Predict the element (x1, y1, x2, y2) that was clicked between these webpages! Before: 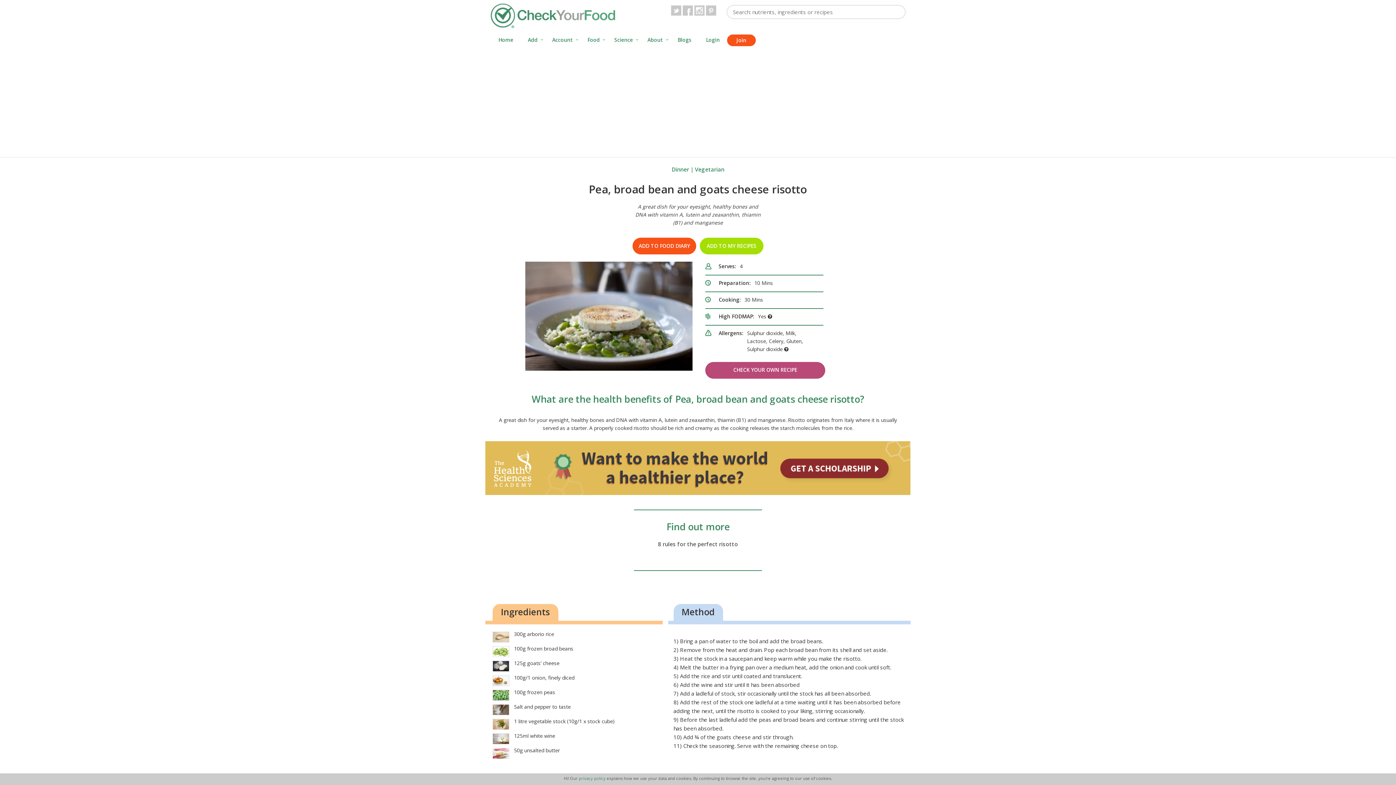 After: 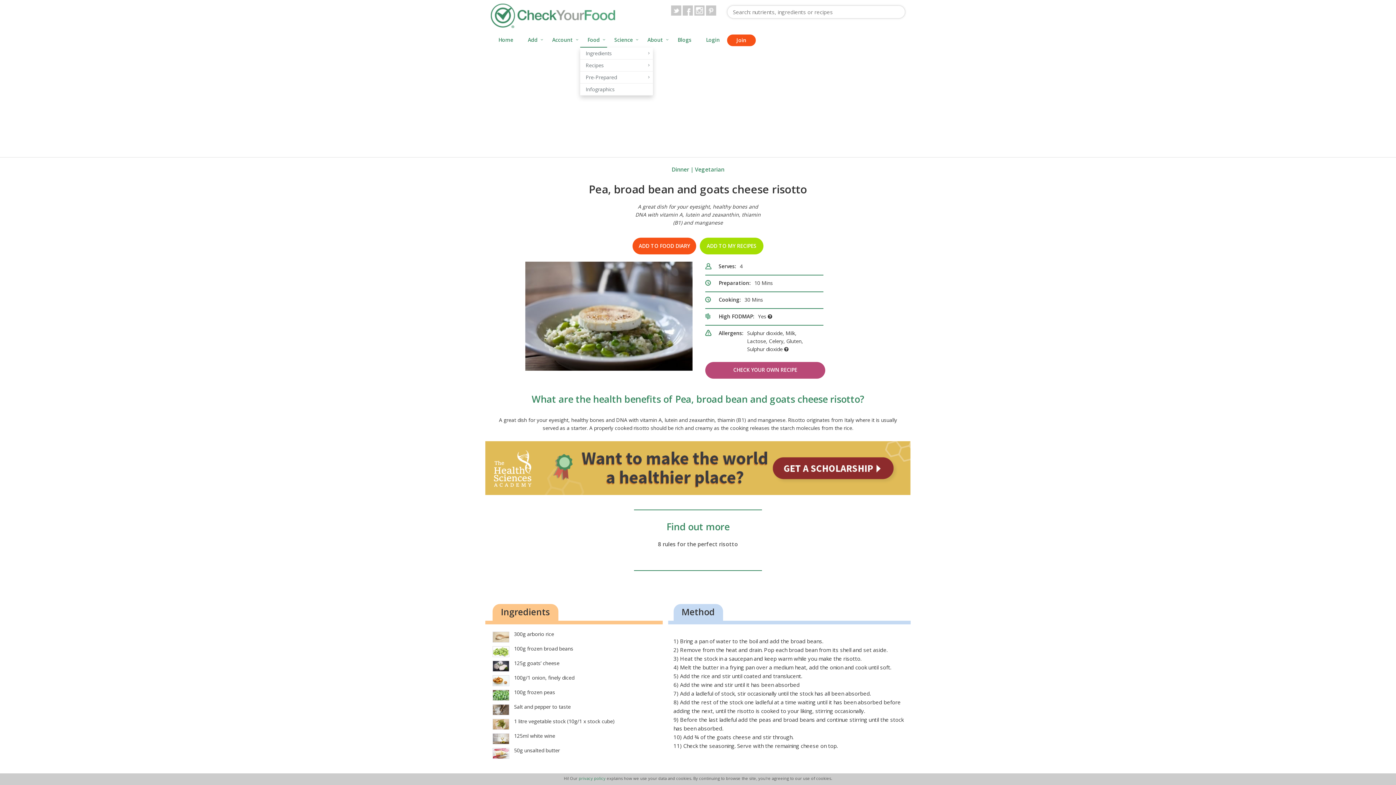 Action: bbox: (580, 33, 607, 48) label: Food